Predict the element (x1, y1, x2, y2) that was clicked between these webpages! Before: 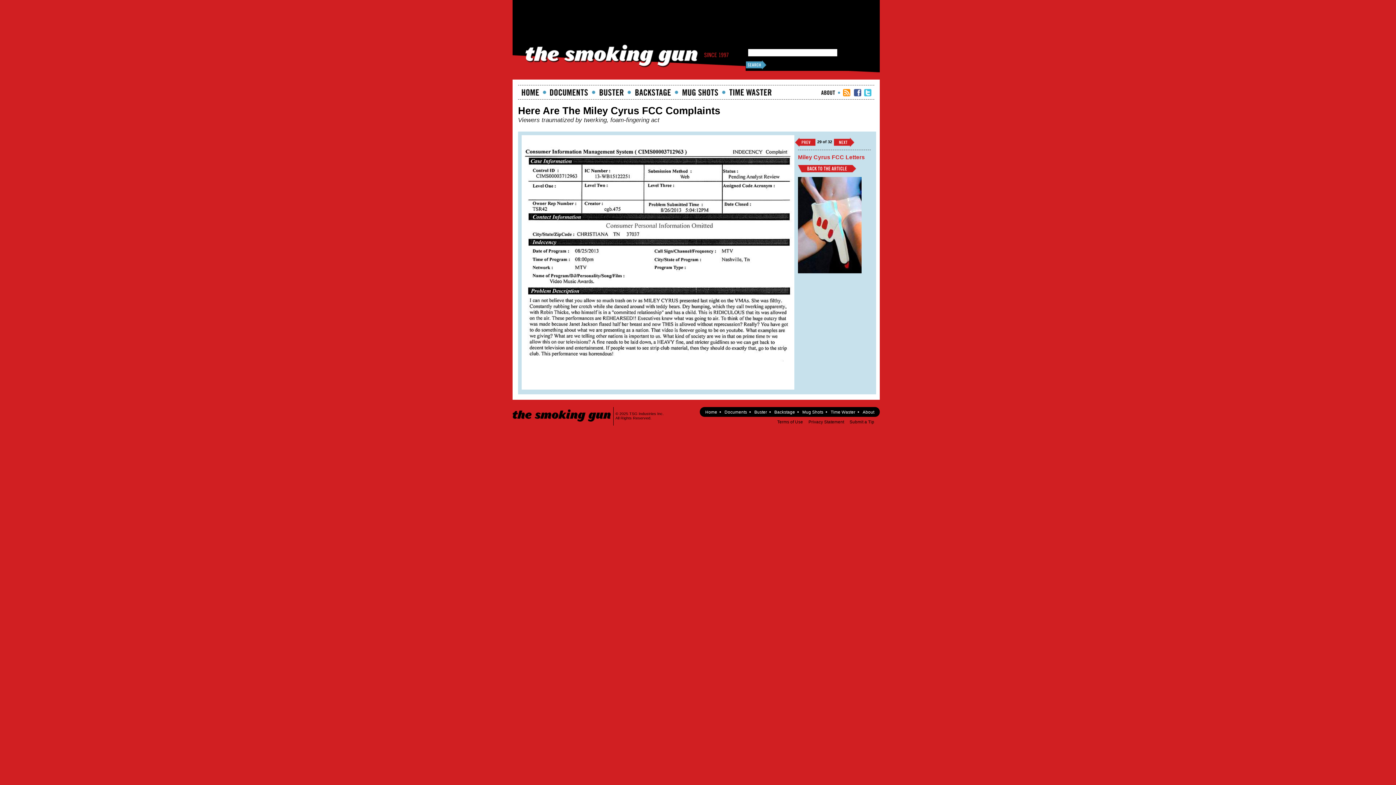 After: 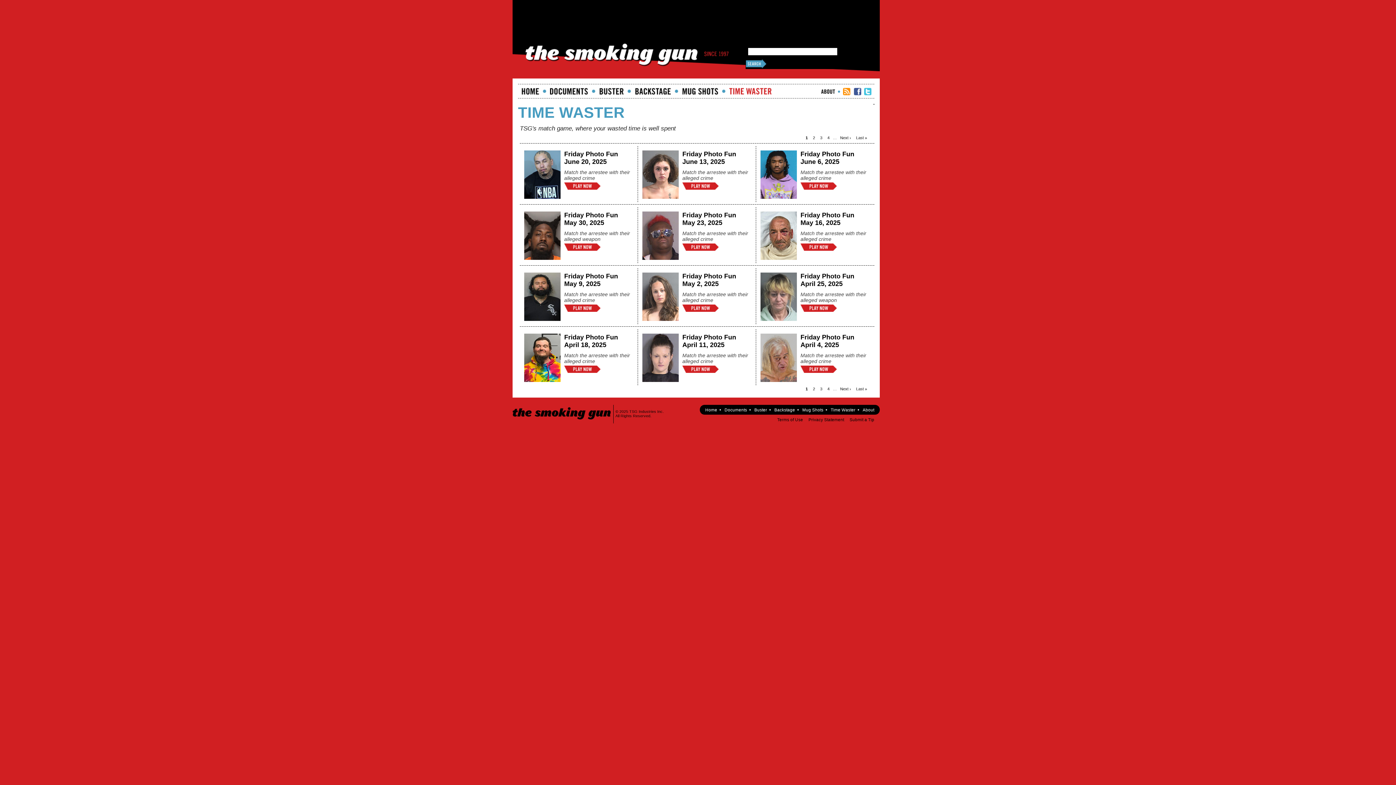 Action: label: Time Waster bbox: (729, 89, 771, 95)